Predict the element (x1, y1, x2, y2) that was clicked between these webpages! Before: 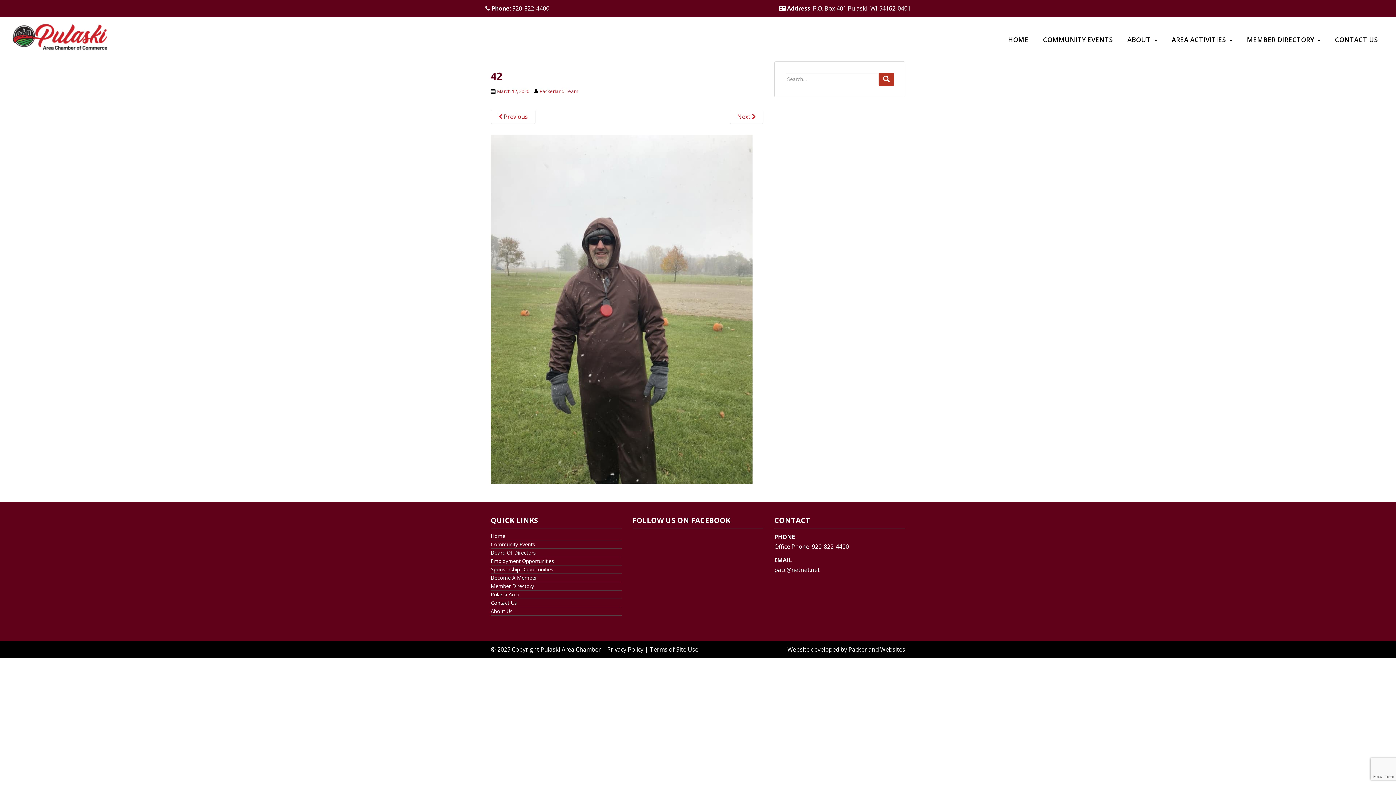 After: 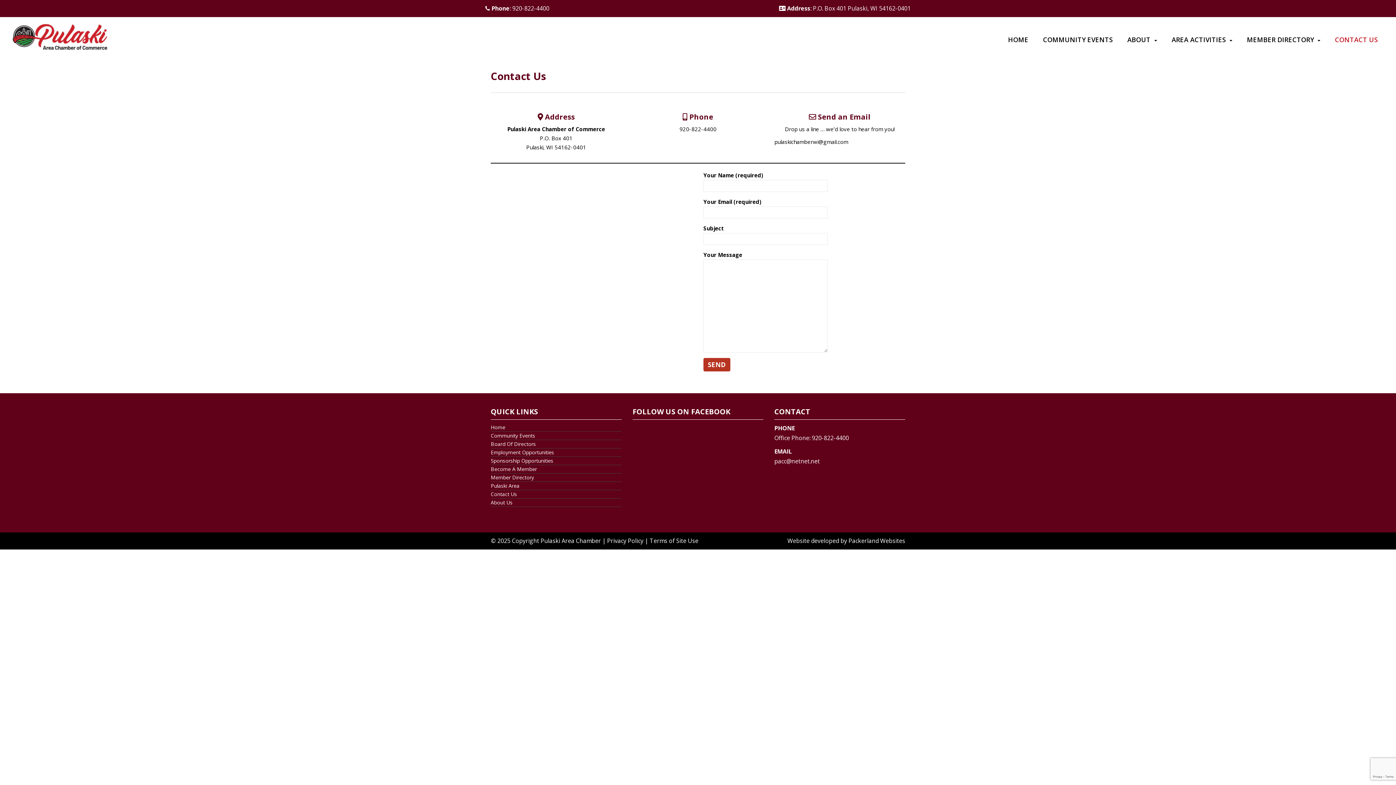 Action: bbox: (1335, 36, 1378, 42) label: CONTACT US